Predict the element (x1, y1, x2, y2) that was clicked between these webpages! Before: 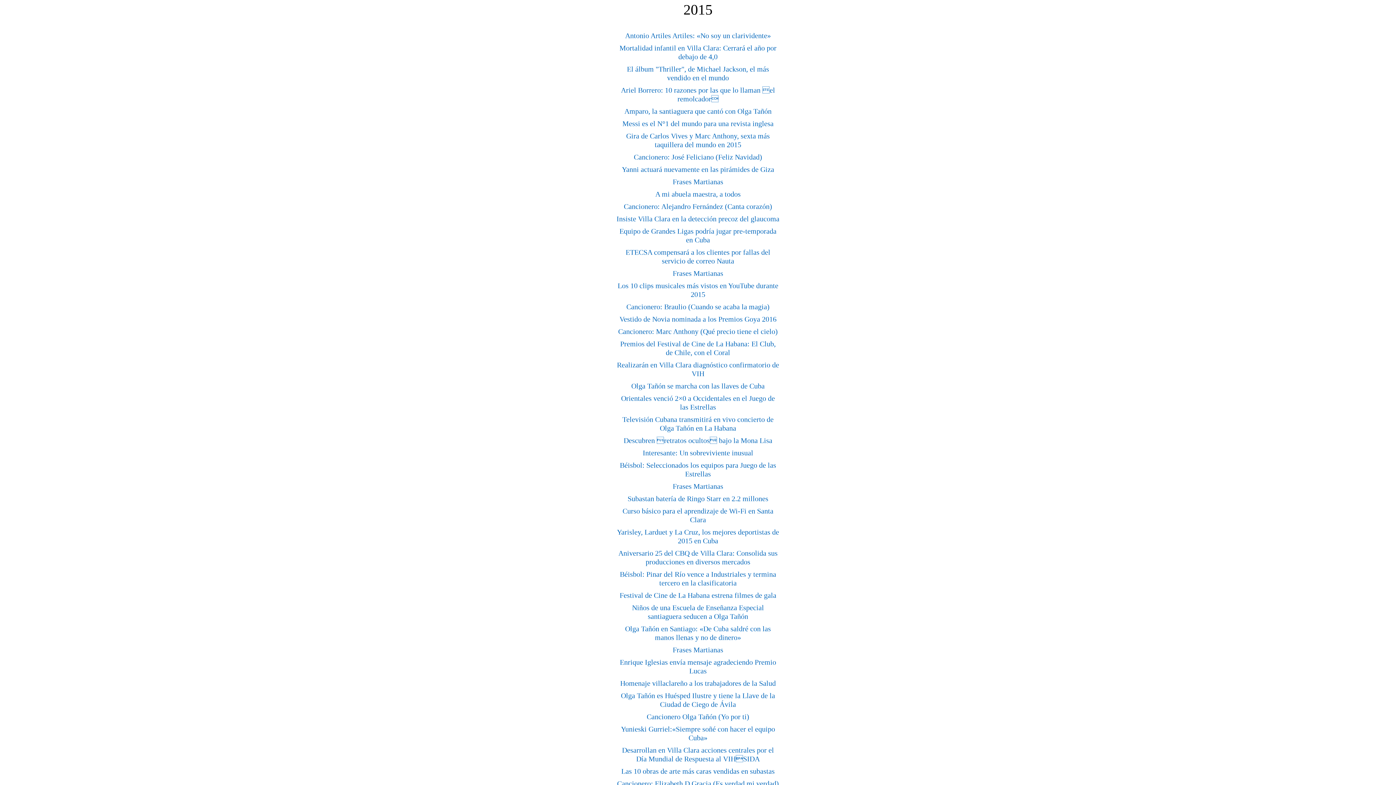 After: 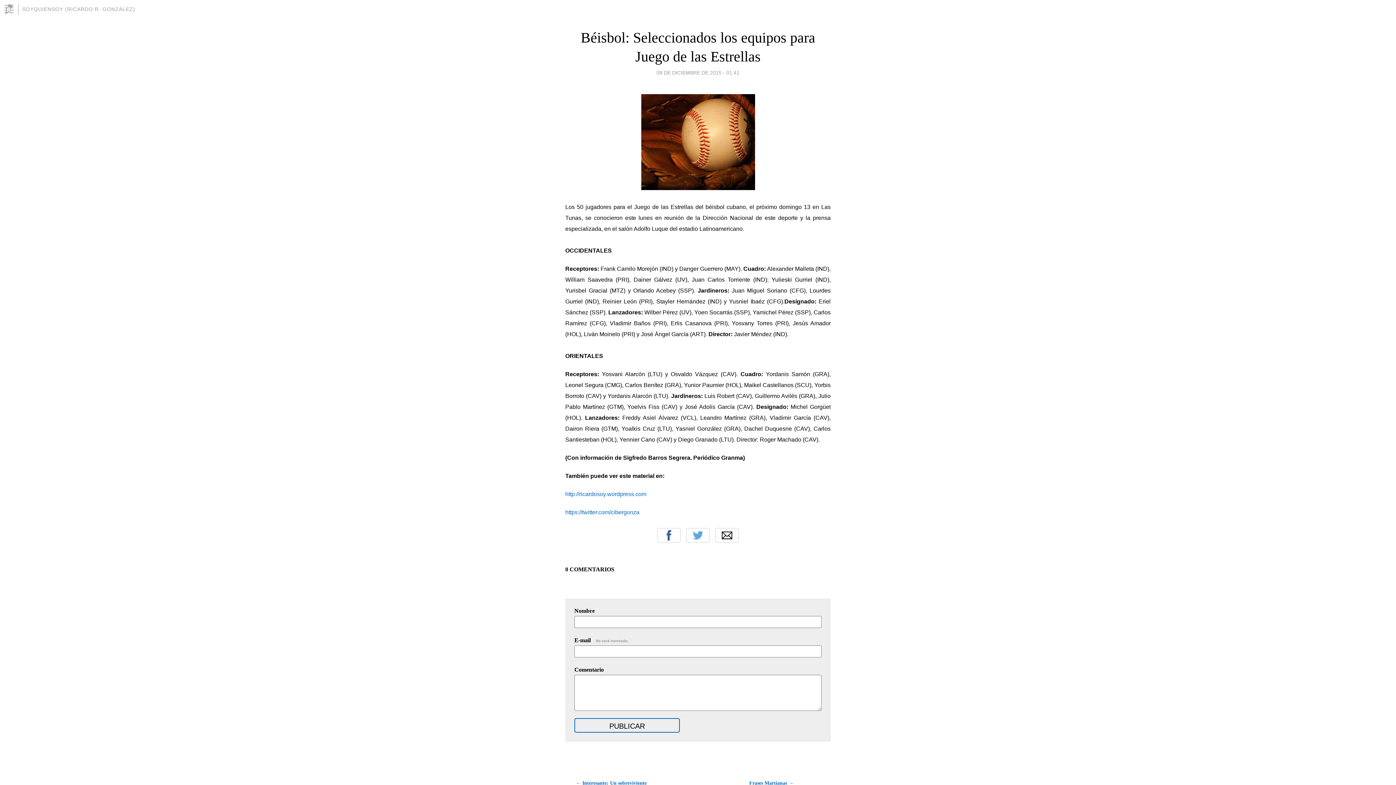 Action: label: Béisbol: Seleccionados los equipos para Juego de las Estrellas bbox: (620, 461, 776, 478)